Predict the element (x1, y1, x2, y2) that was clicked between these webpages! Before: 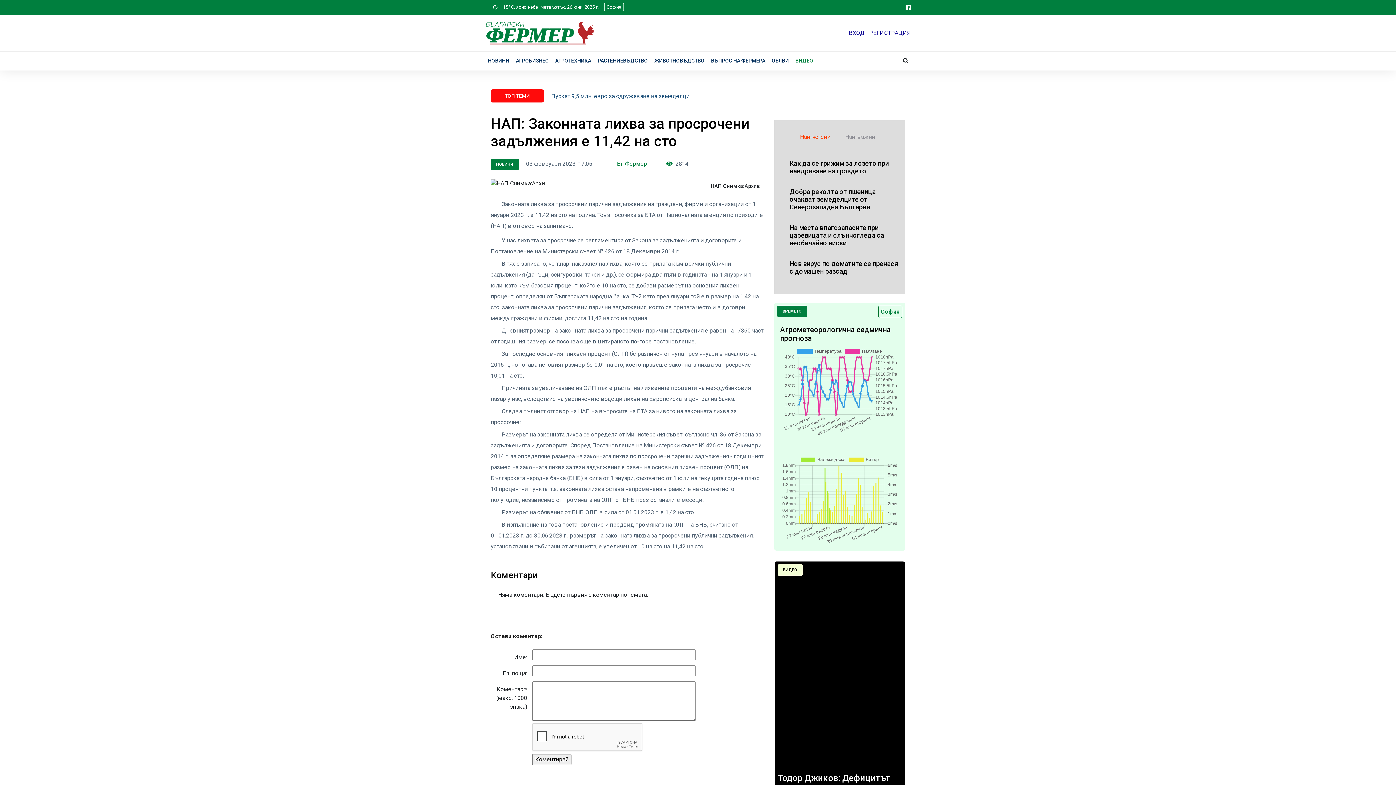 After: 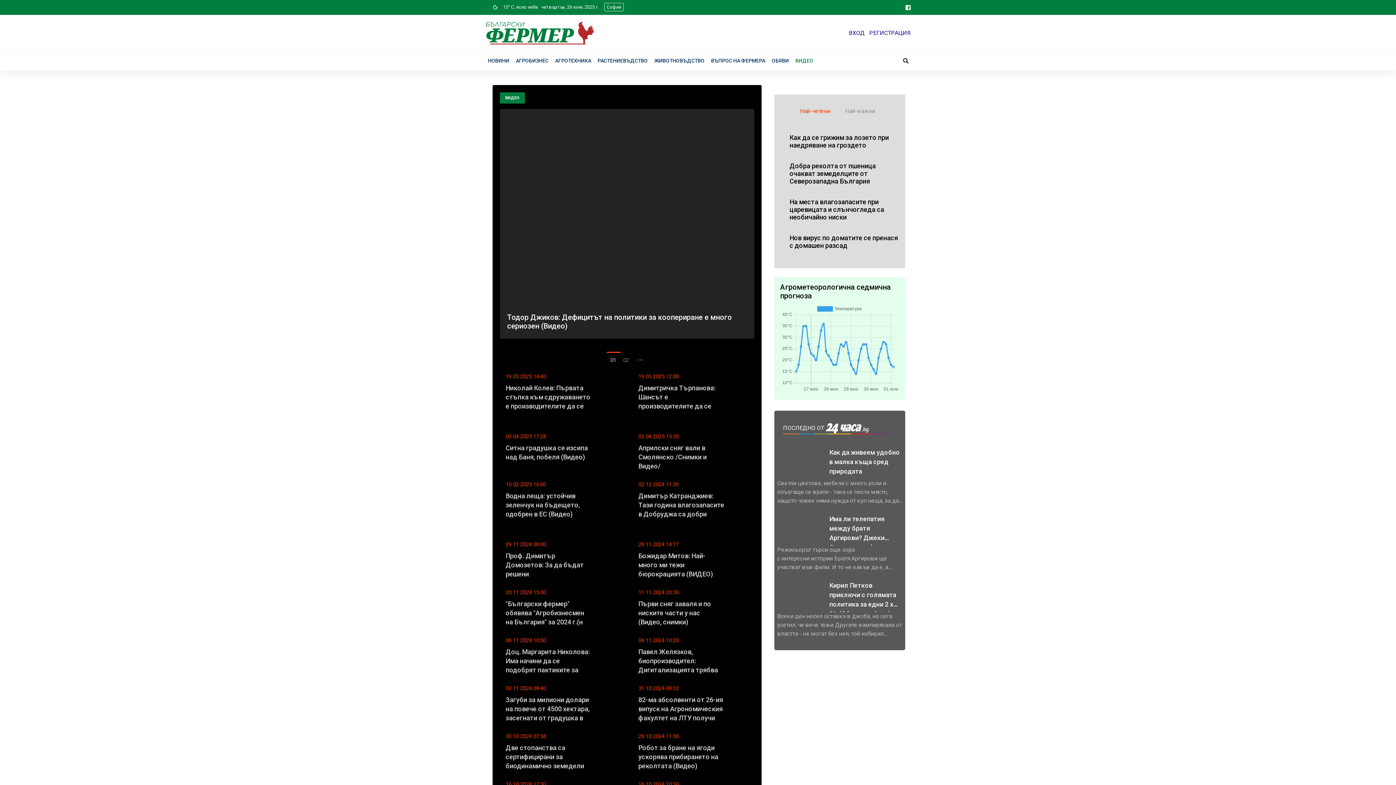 Action: label: ВИДЕО bbox: (793, 51, 816, 70)